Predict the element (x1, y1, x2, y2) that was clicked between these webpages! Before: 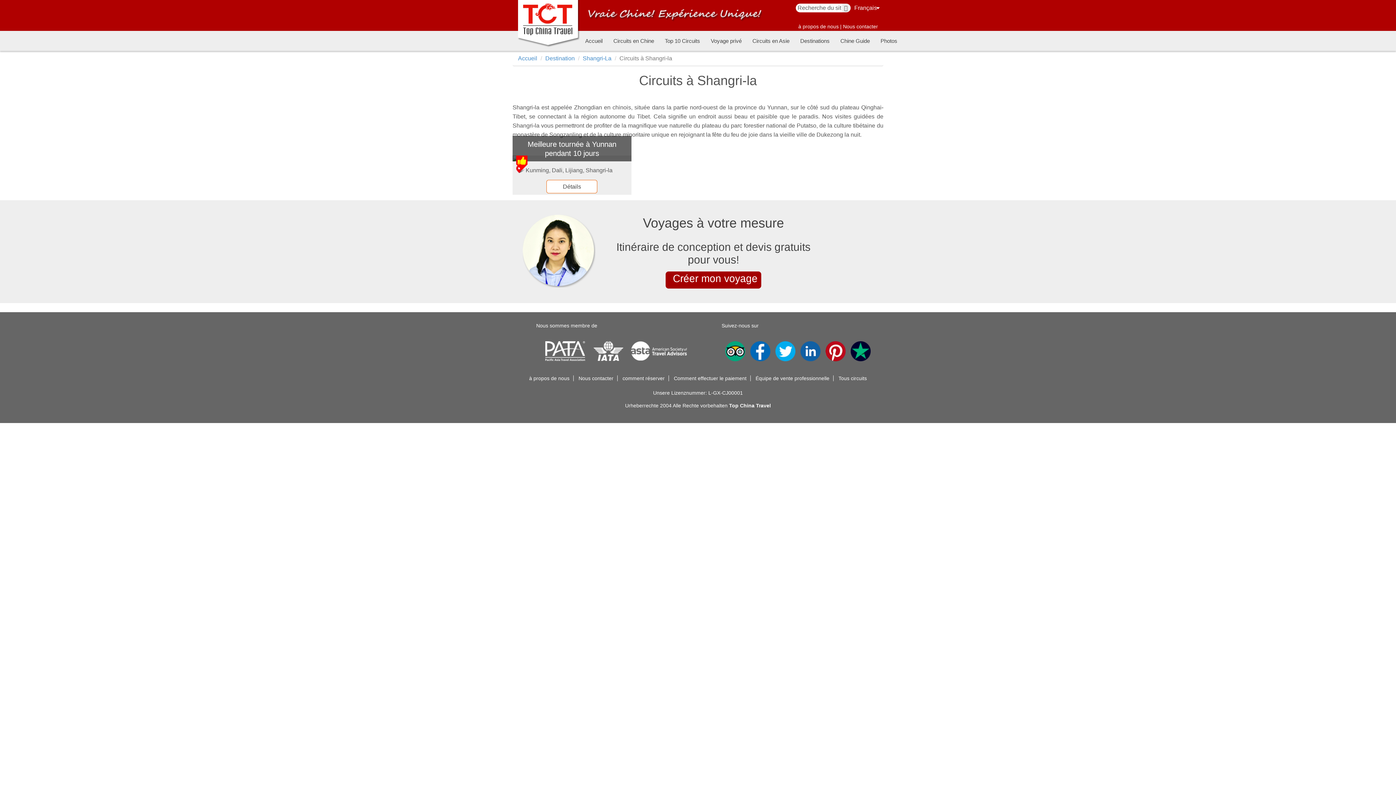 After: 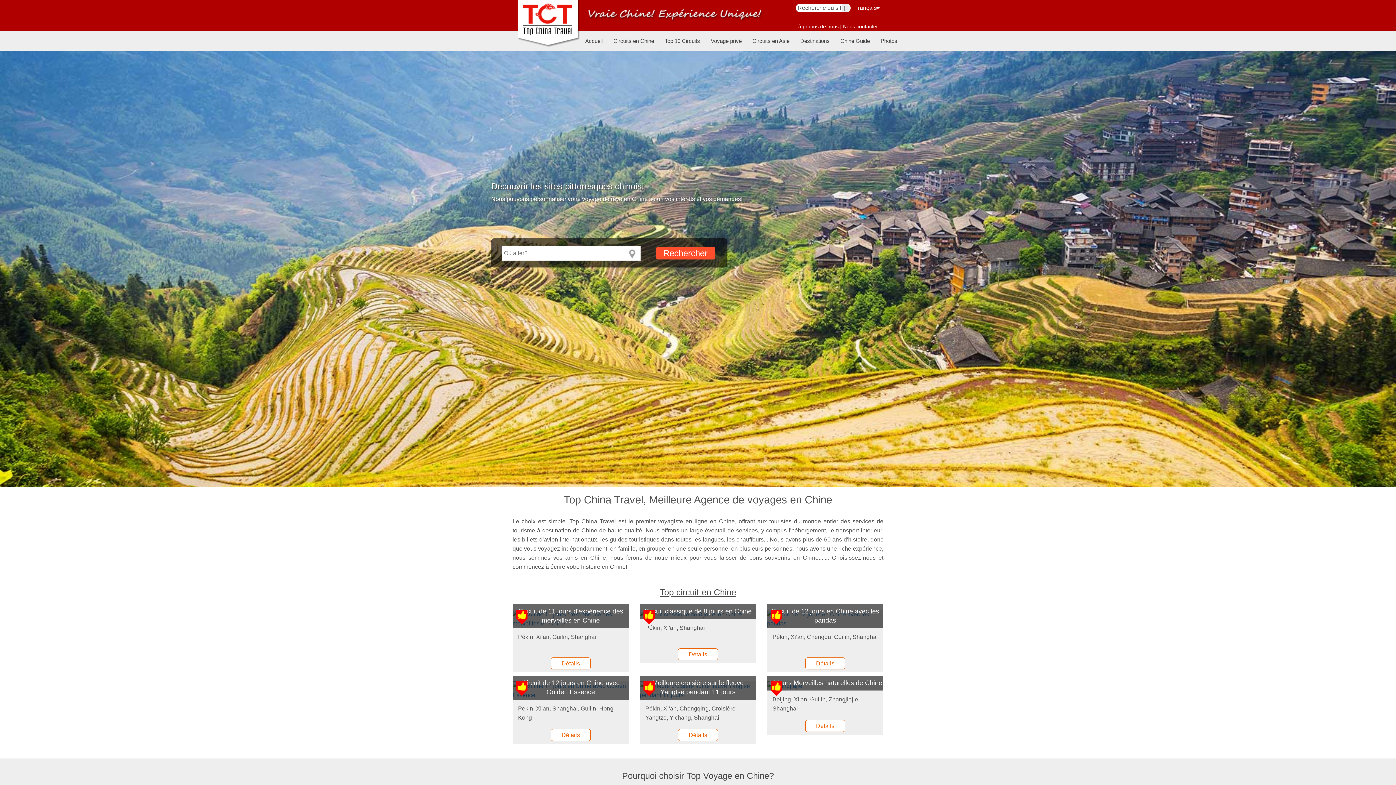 Action: bbox: (580, 30, 608, 50) label: Accueil